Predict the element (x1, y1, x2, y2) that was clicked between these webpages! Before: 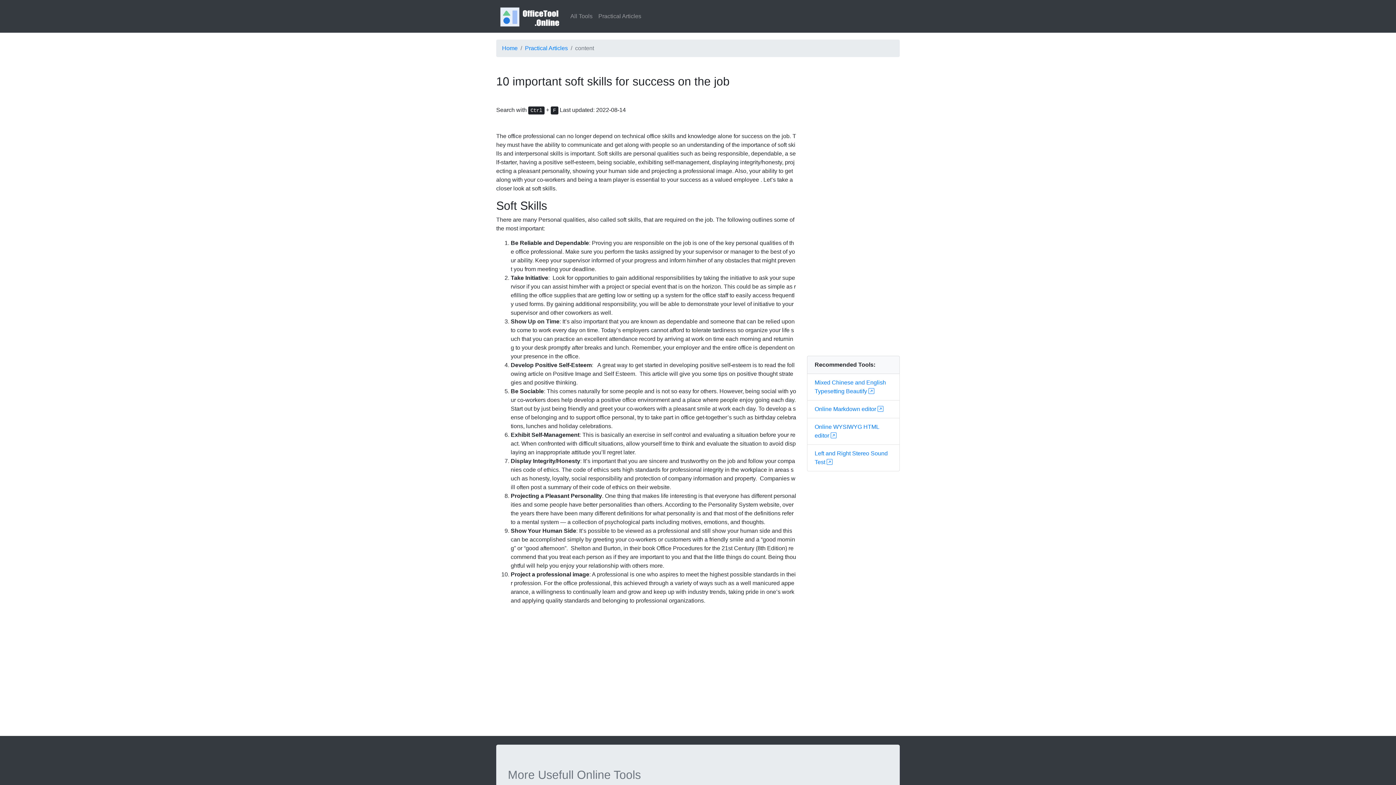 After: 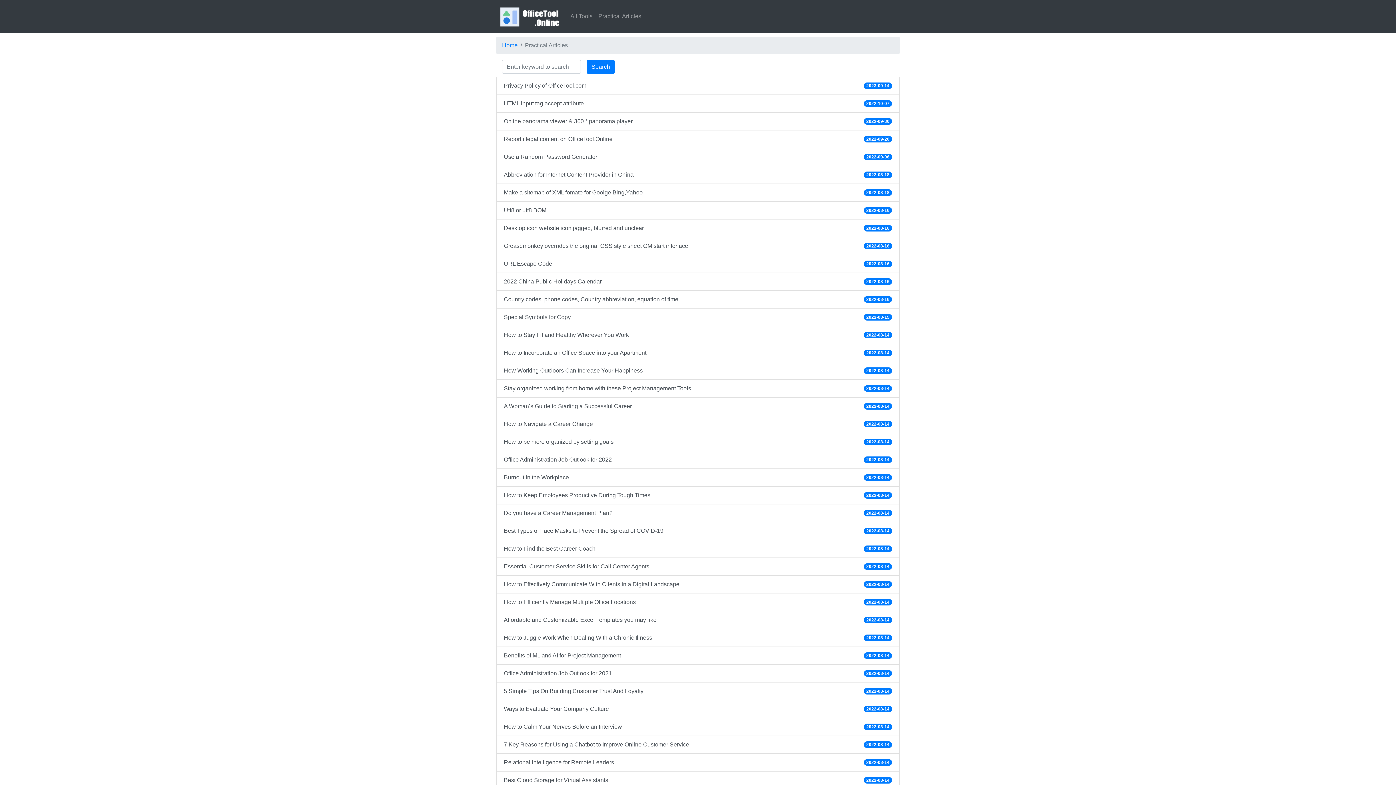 Action: label: Practical Articles bbox: (595, 9, 644, 23)